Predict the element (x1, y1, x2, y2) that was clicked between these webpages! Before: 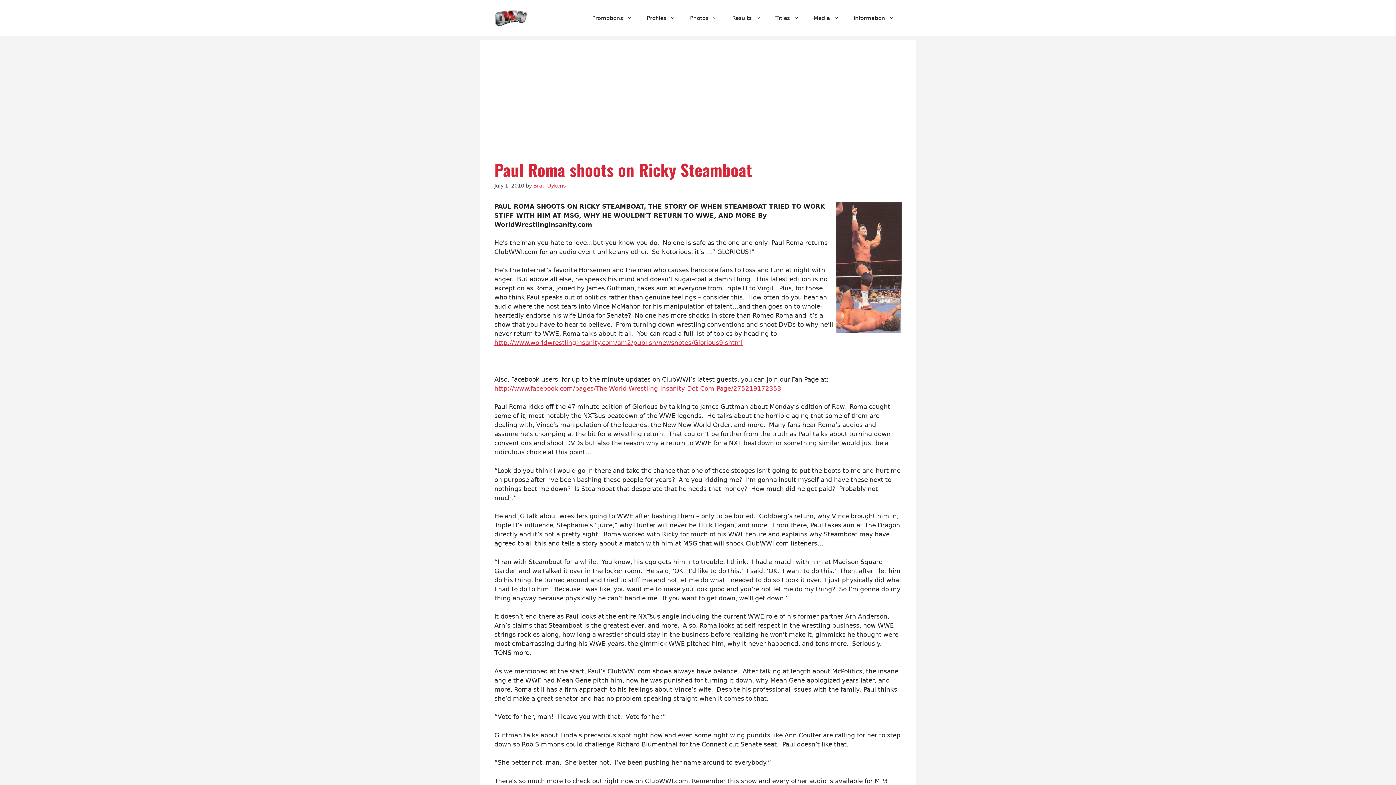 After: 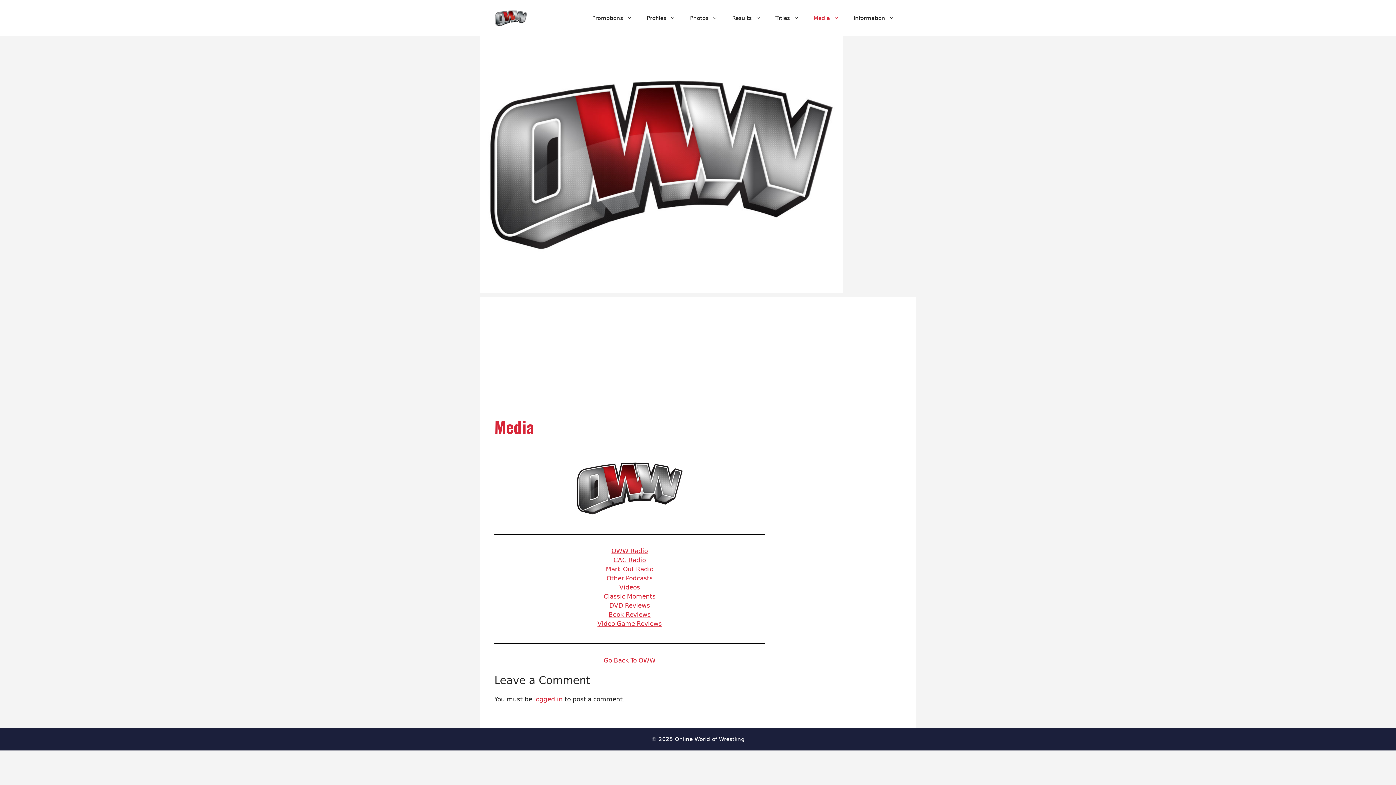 Action: label: Media bbox: (806, 7, 846, 29)